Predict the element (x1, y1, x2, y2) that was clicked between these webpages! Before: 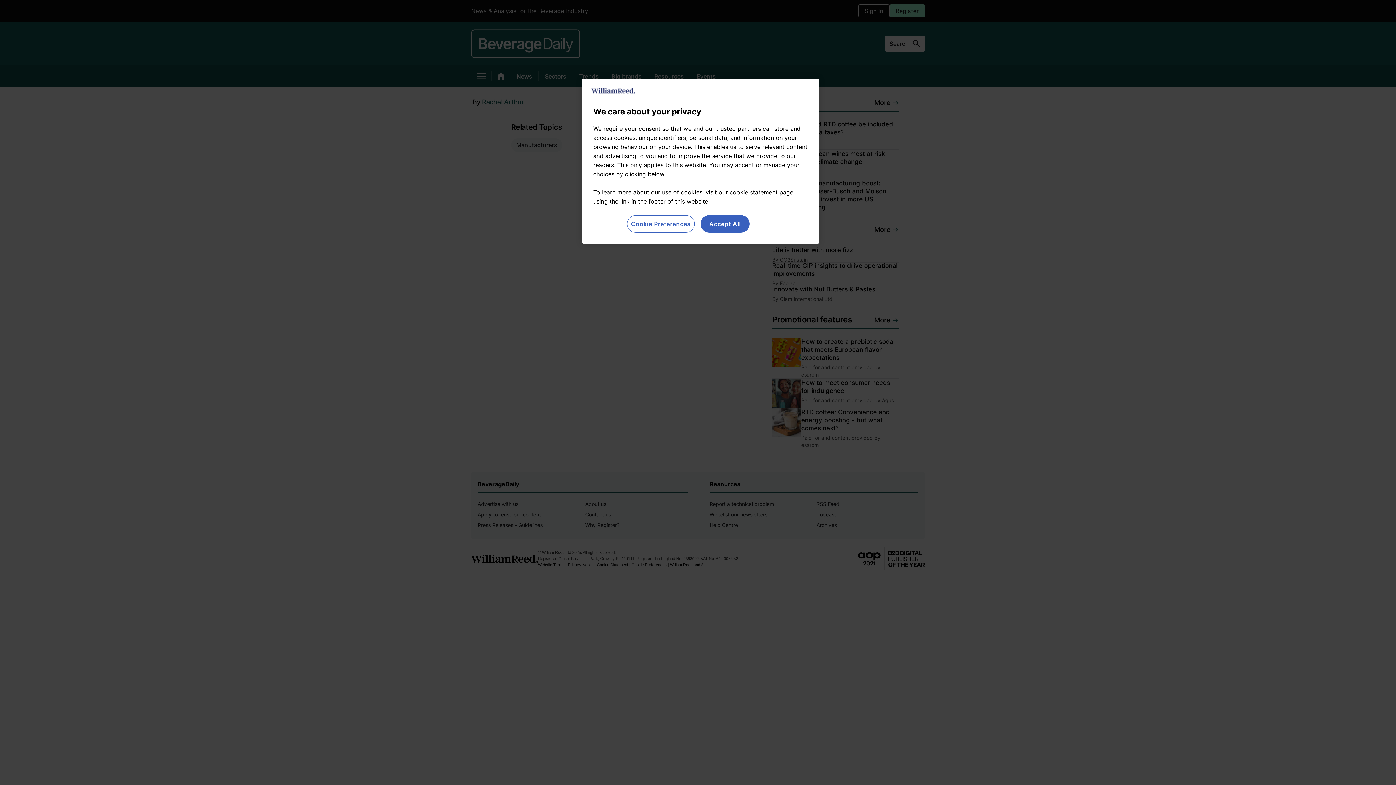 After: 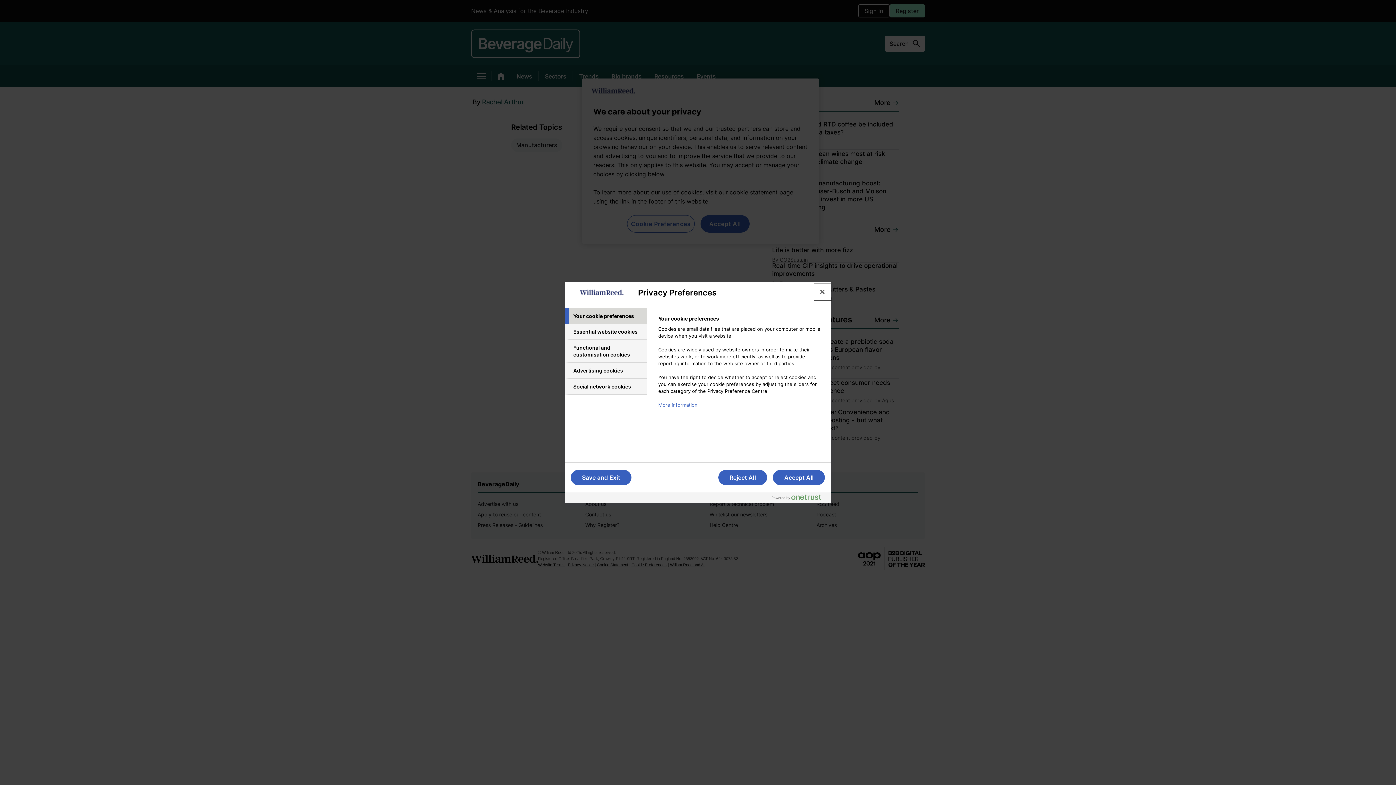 Action: label: Cookie Preferences bbox: (627, 215, 694, 232)